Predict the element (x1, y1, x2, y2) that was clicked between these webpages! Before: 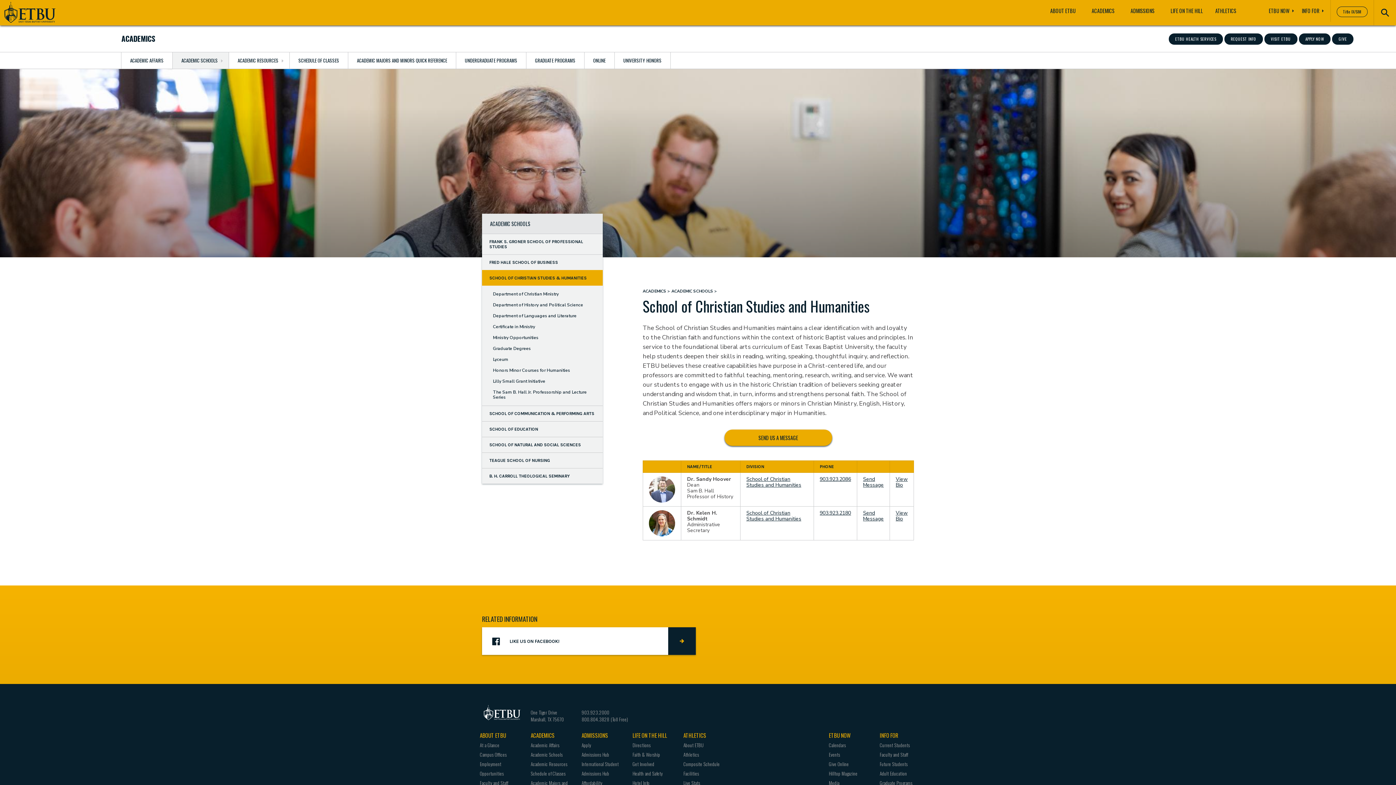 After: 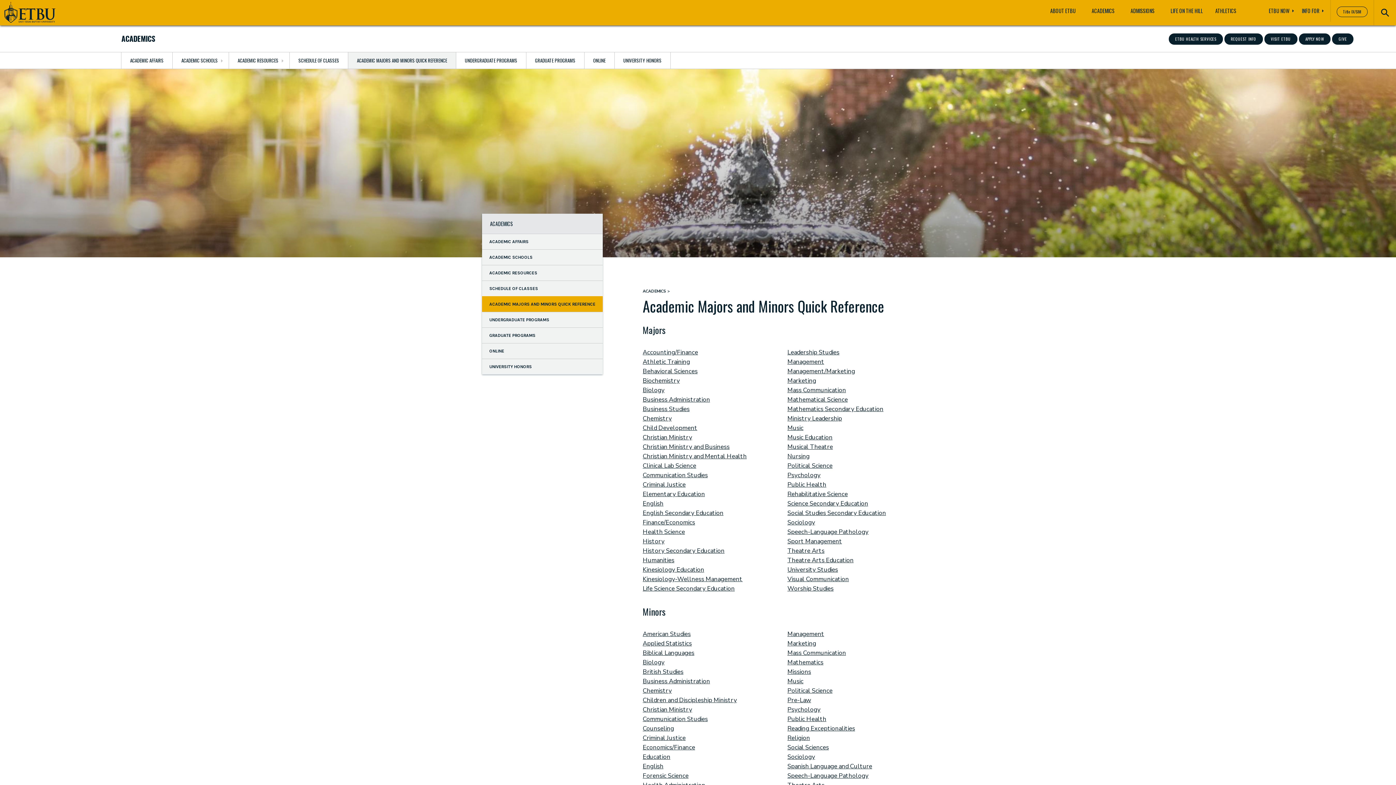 Action: bbox: (348, 52, 455, 68) label: ACADEMIC MAJORS AND MINORS QUICK REFERENCE